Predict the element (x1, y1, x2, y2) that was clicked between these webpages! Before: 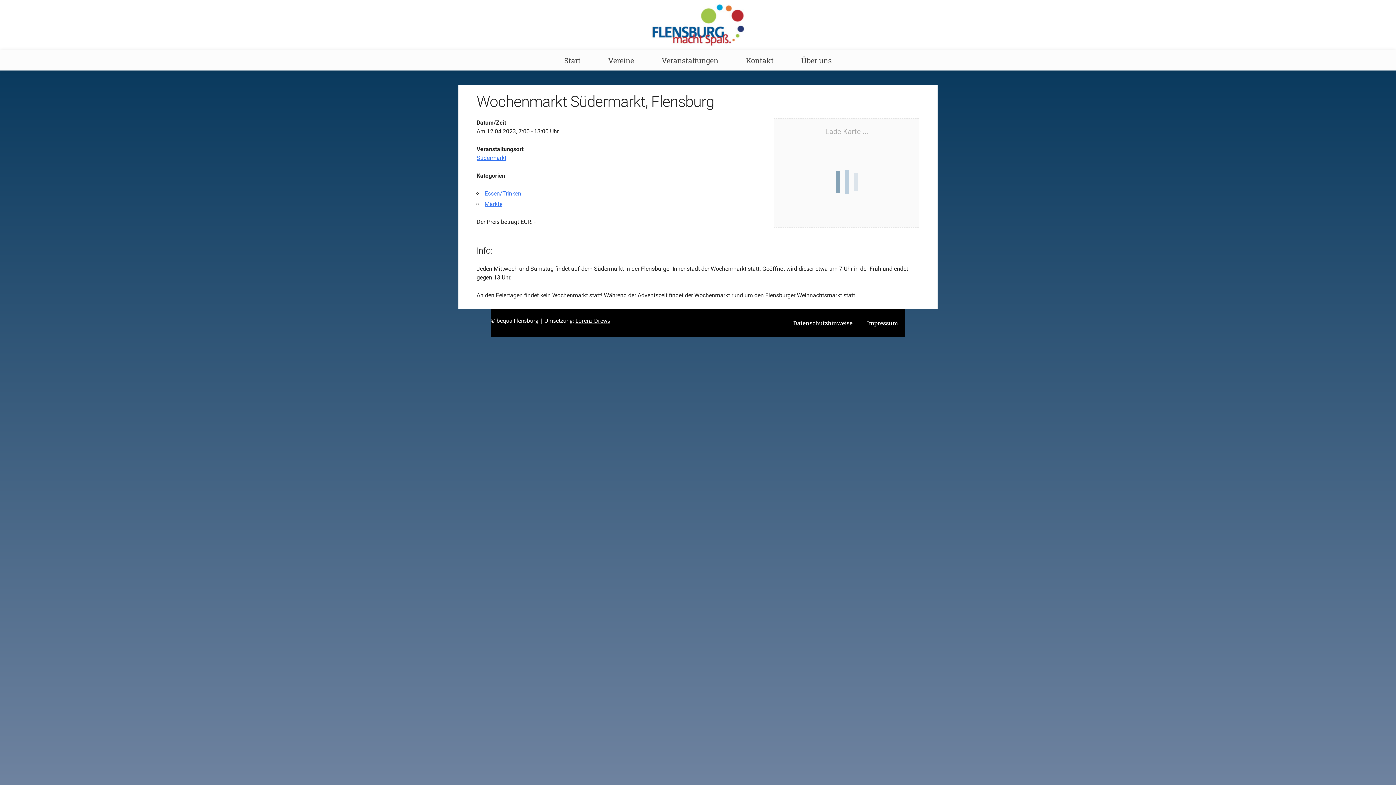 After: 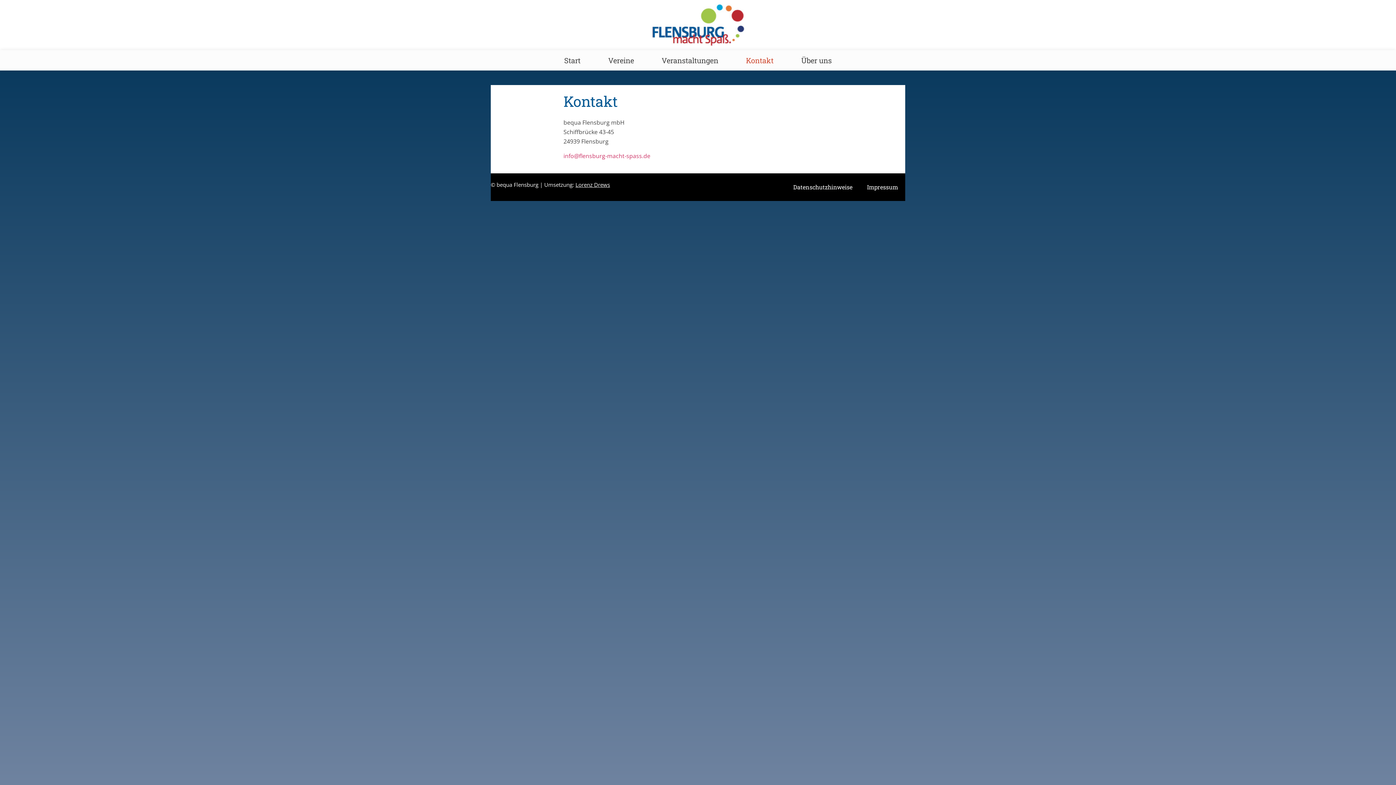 Action: label: Kontakt bbox: (732, 46, 787, 74)